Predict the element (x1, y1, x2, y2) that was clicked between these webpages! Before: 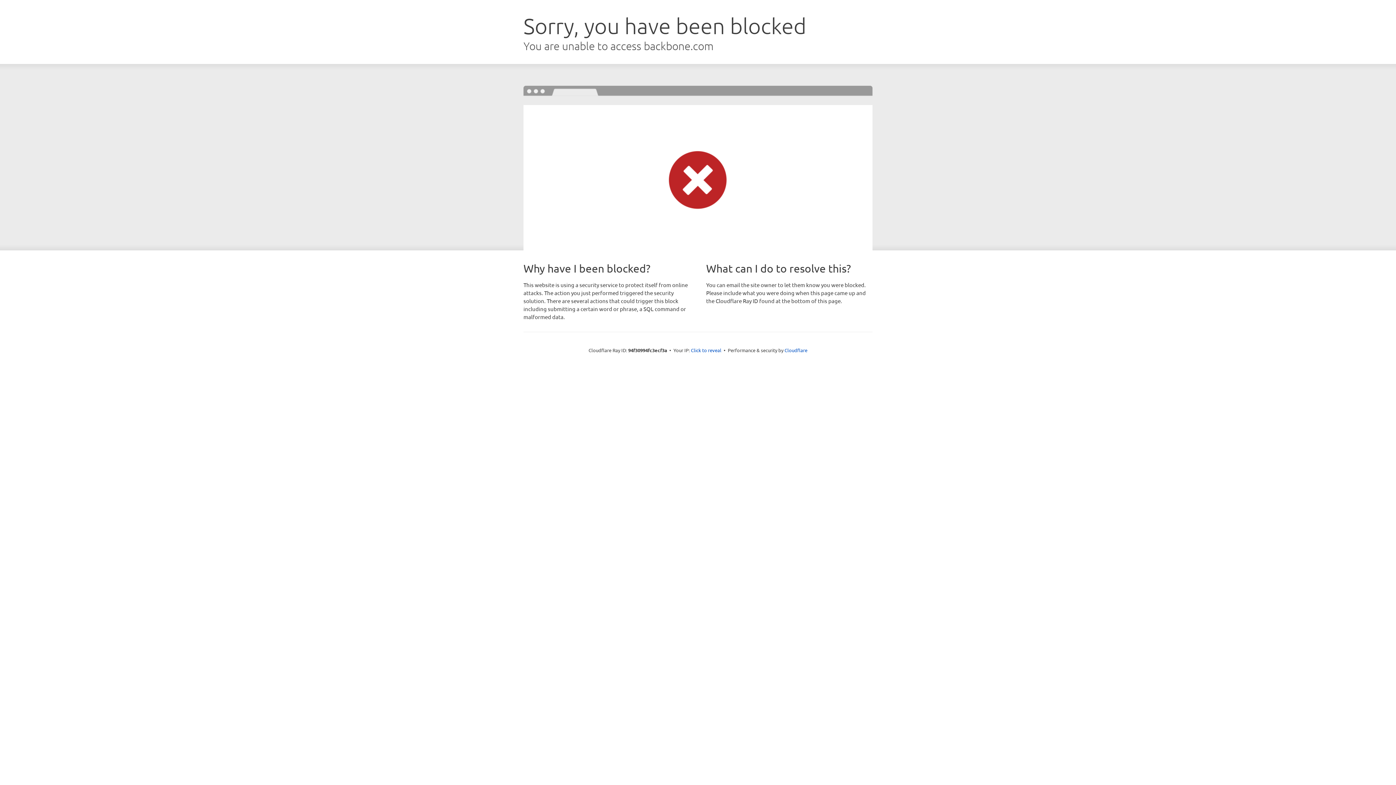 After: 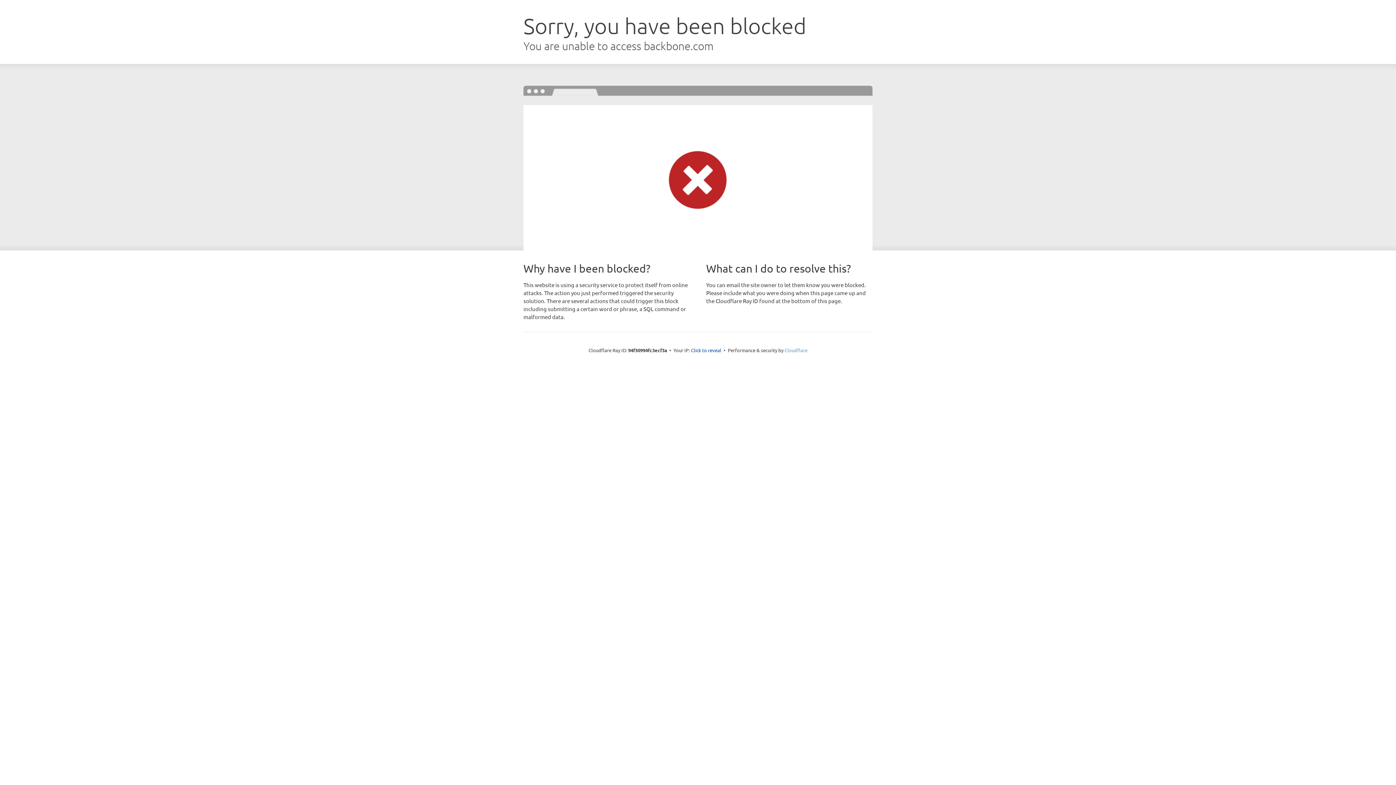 Action: bbox: (784, 347, 807, 353) label: Cloudflare